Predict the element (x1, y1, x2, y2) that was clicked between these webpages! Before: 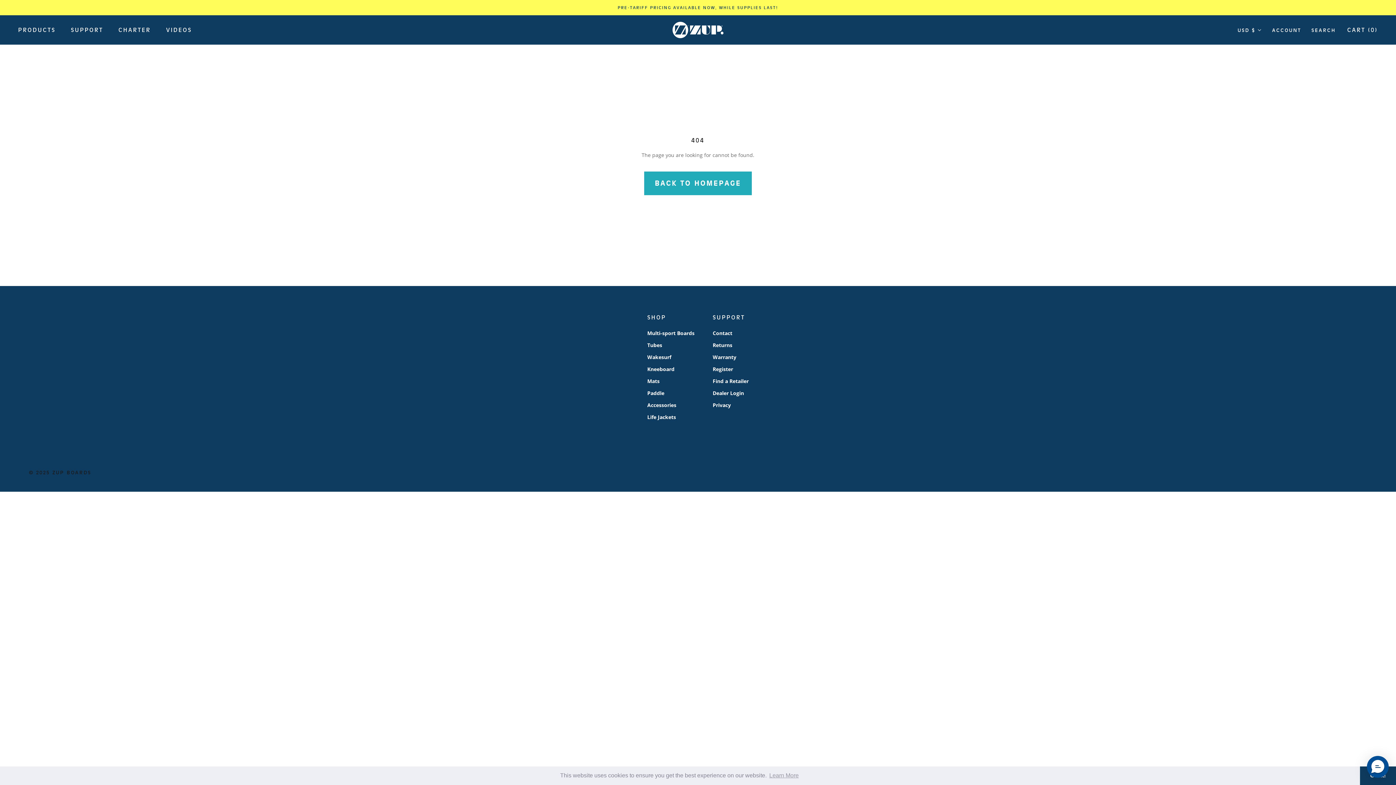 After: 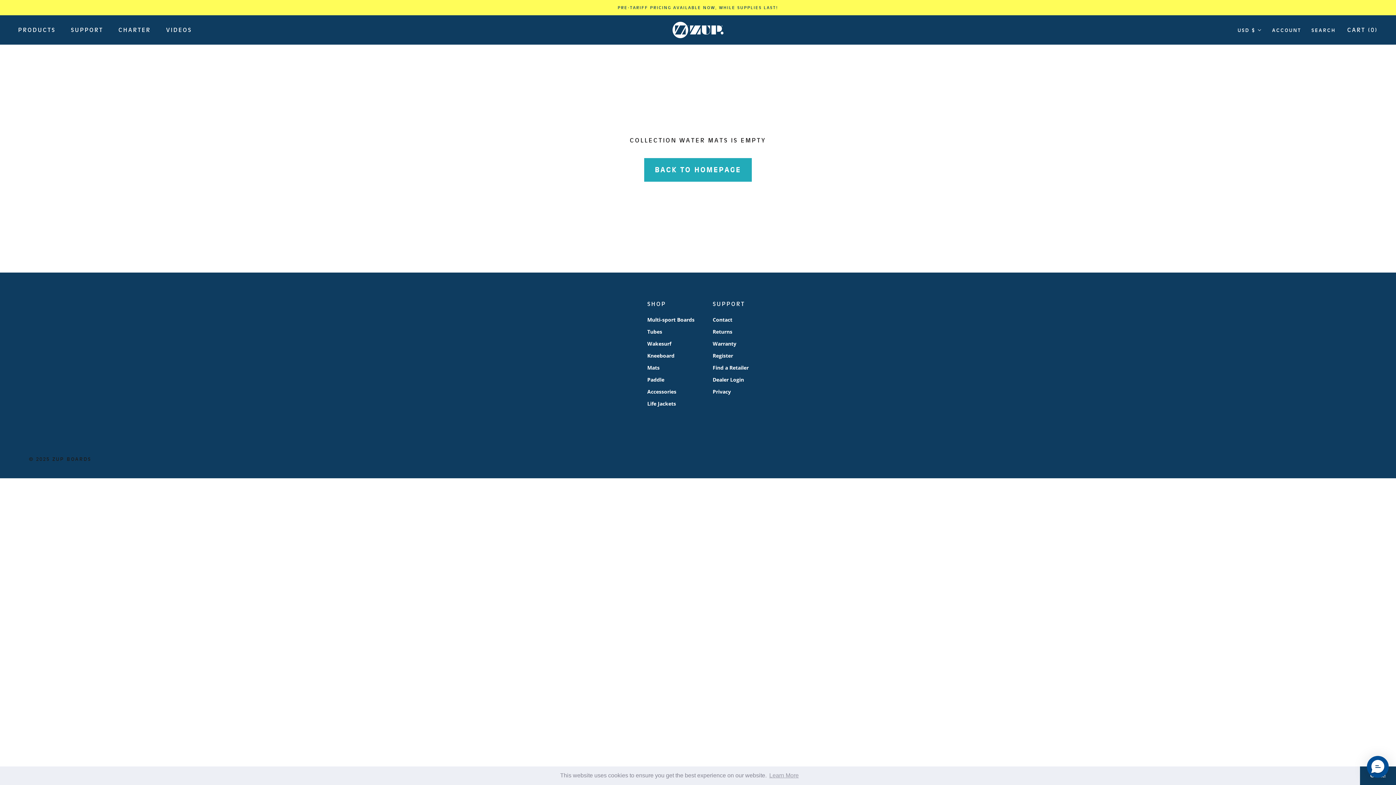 Action: label: Mats bbox: (647, 377, 694, 385)